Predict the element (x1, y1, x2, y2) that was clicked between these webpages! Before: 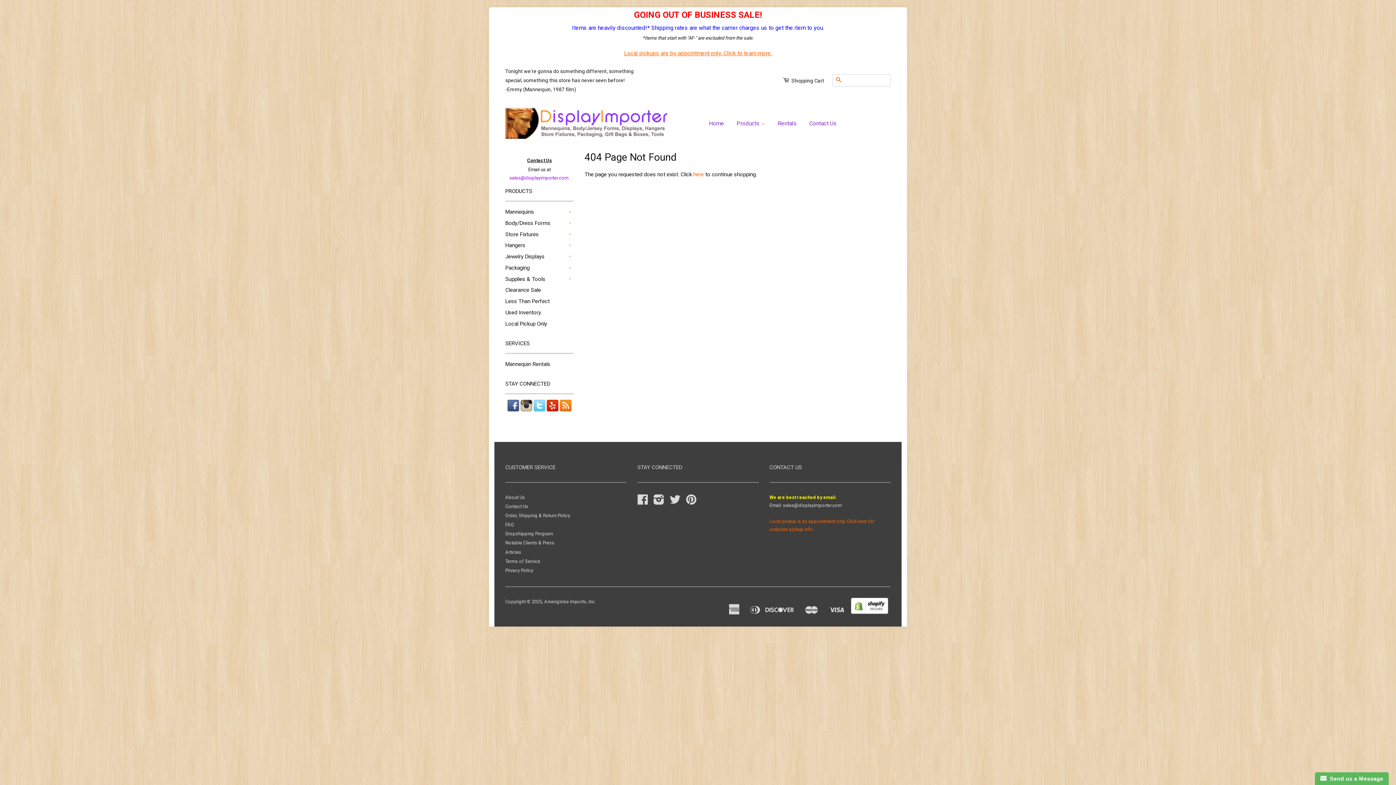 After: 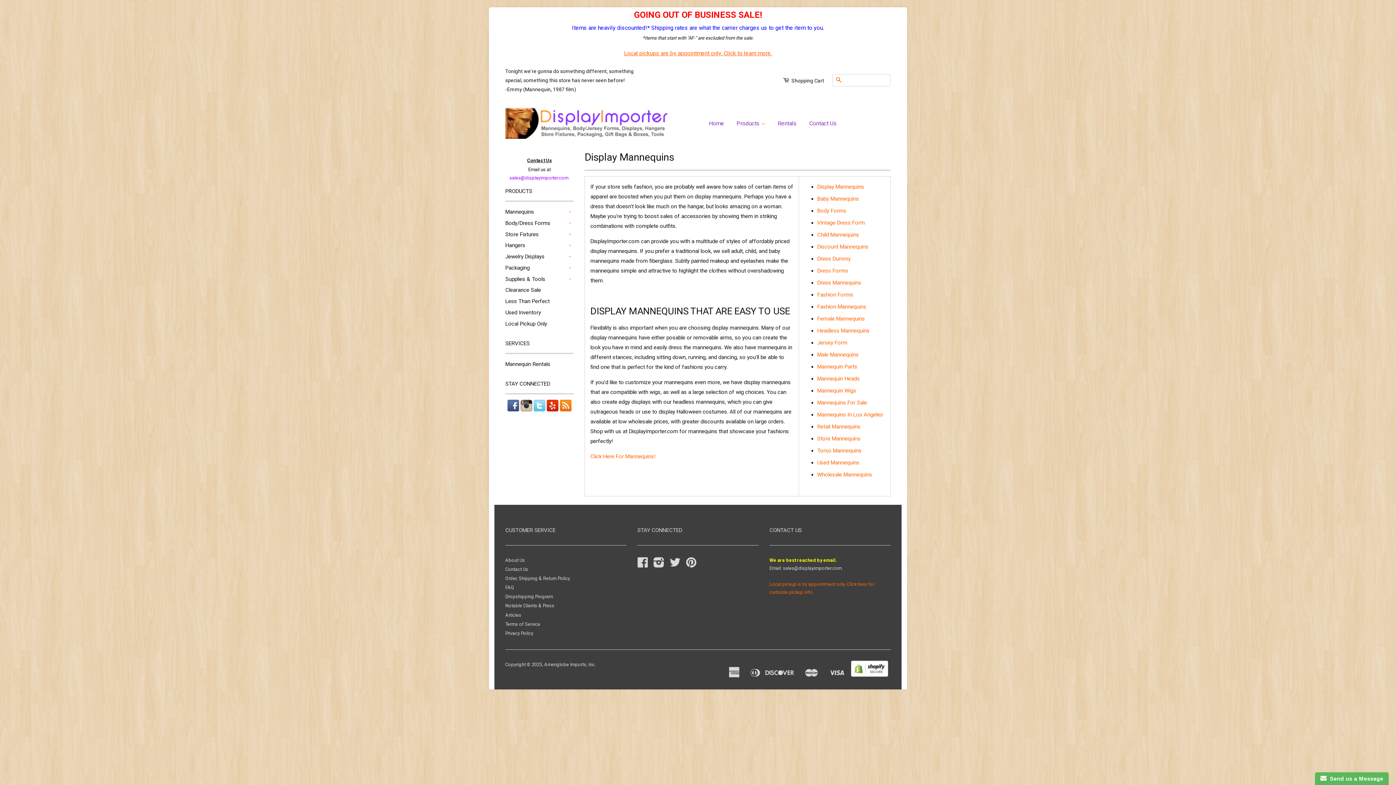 Action: label: Articles bbox: (505, 549, 521, 555)